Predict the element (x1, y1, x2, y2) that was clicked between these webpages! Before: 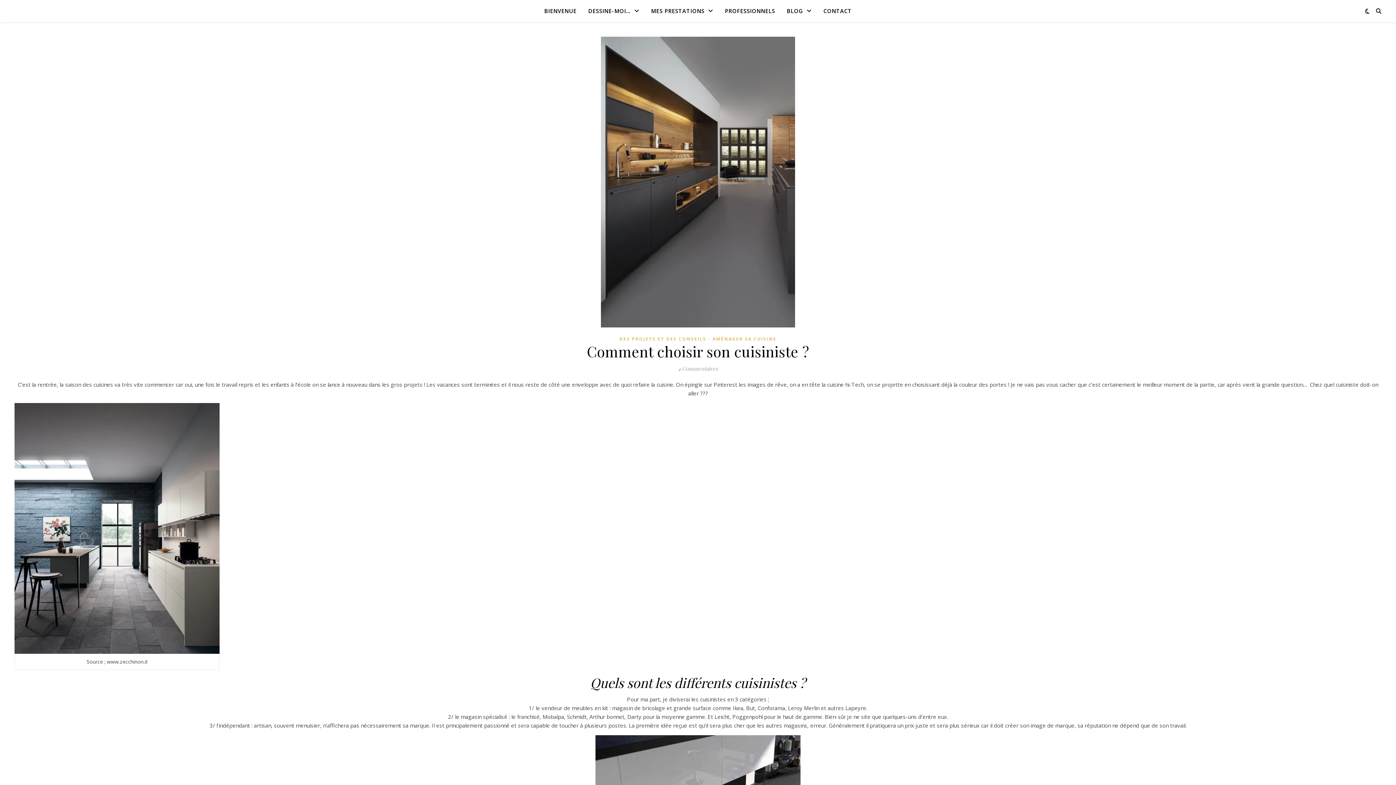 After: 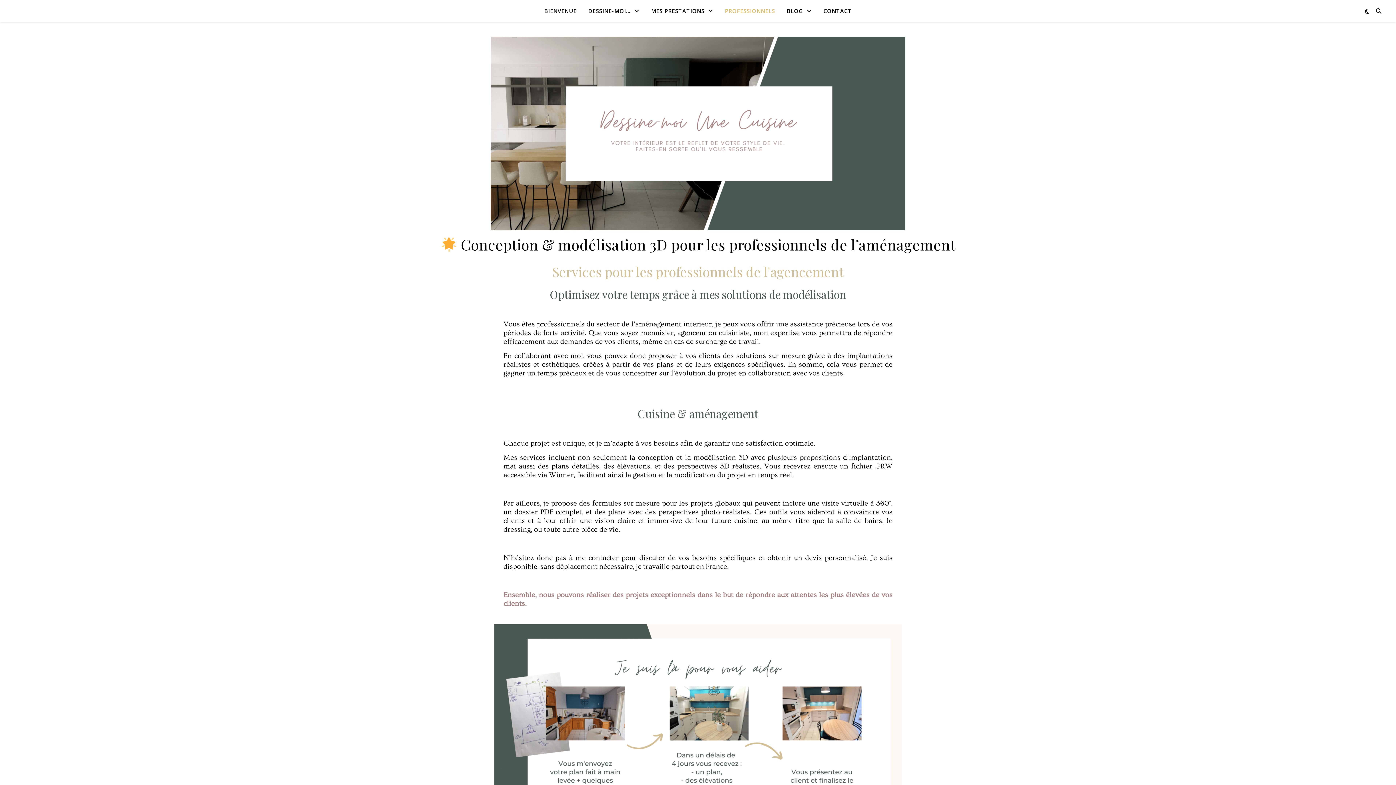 Action: label: PROFESSIONNELS bbox: (719, 0, 781, 21)